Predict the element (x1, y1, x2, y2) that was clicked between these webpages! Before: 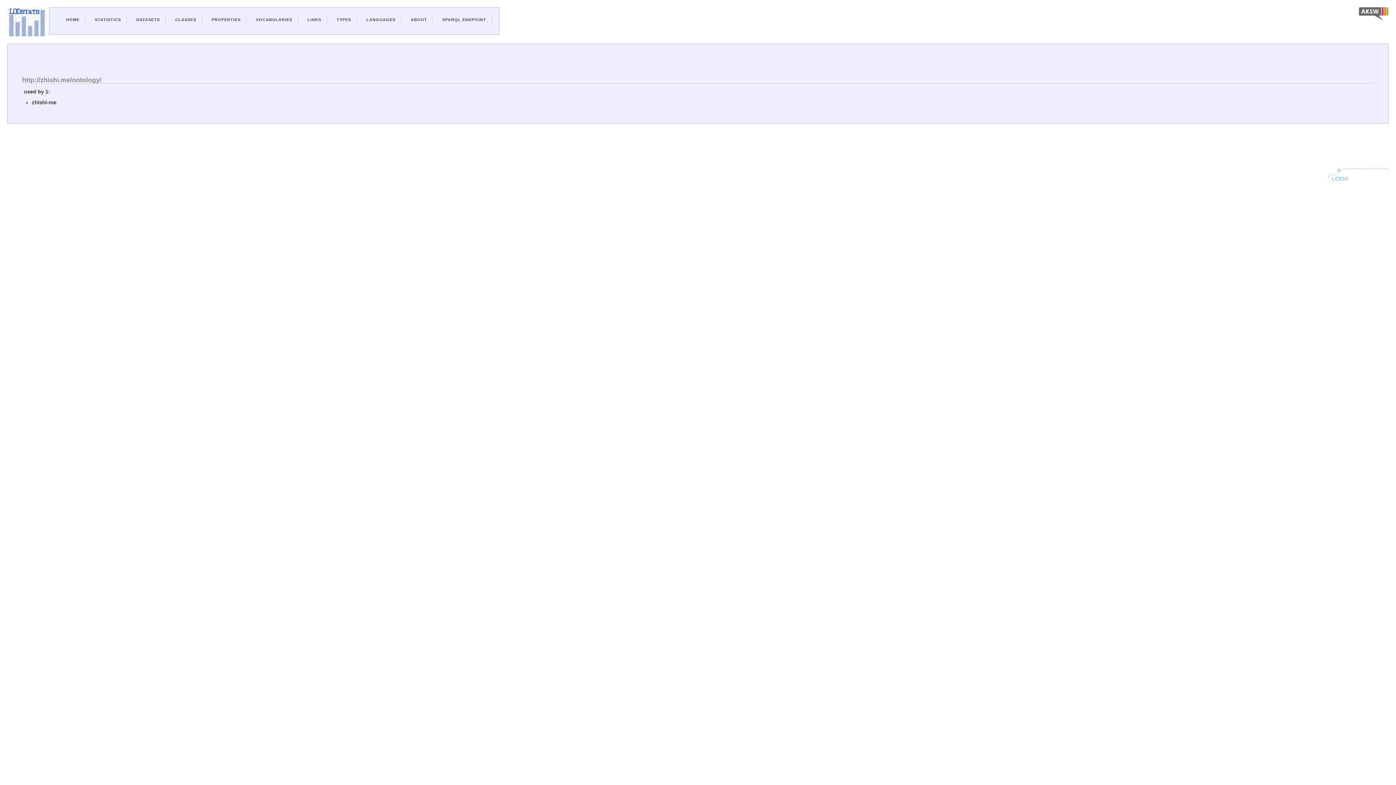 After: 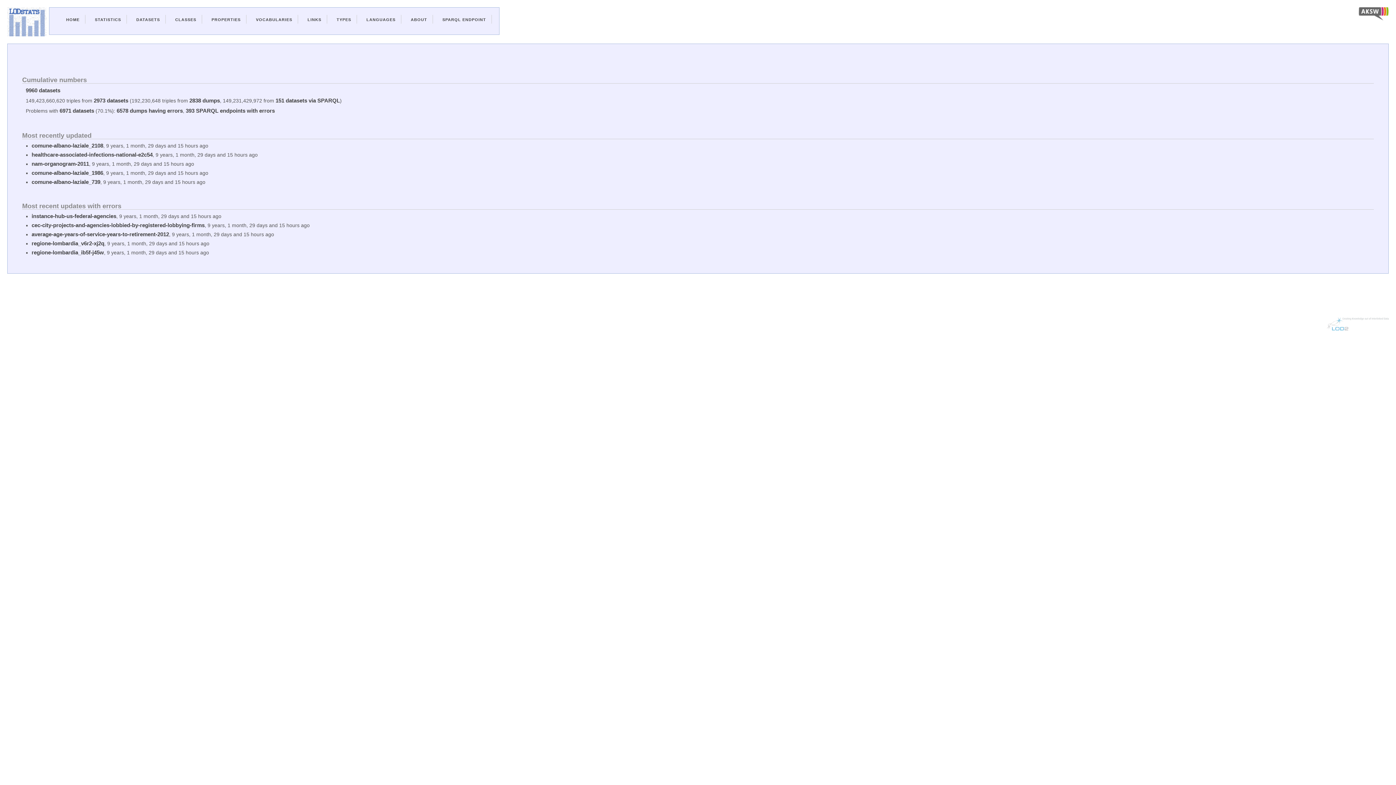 Action: bbox: (7, 18, 46, 24)